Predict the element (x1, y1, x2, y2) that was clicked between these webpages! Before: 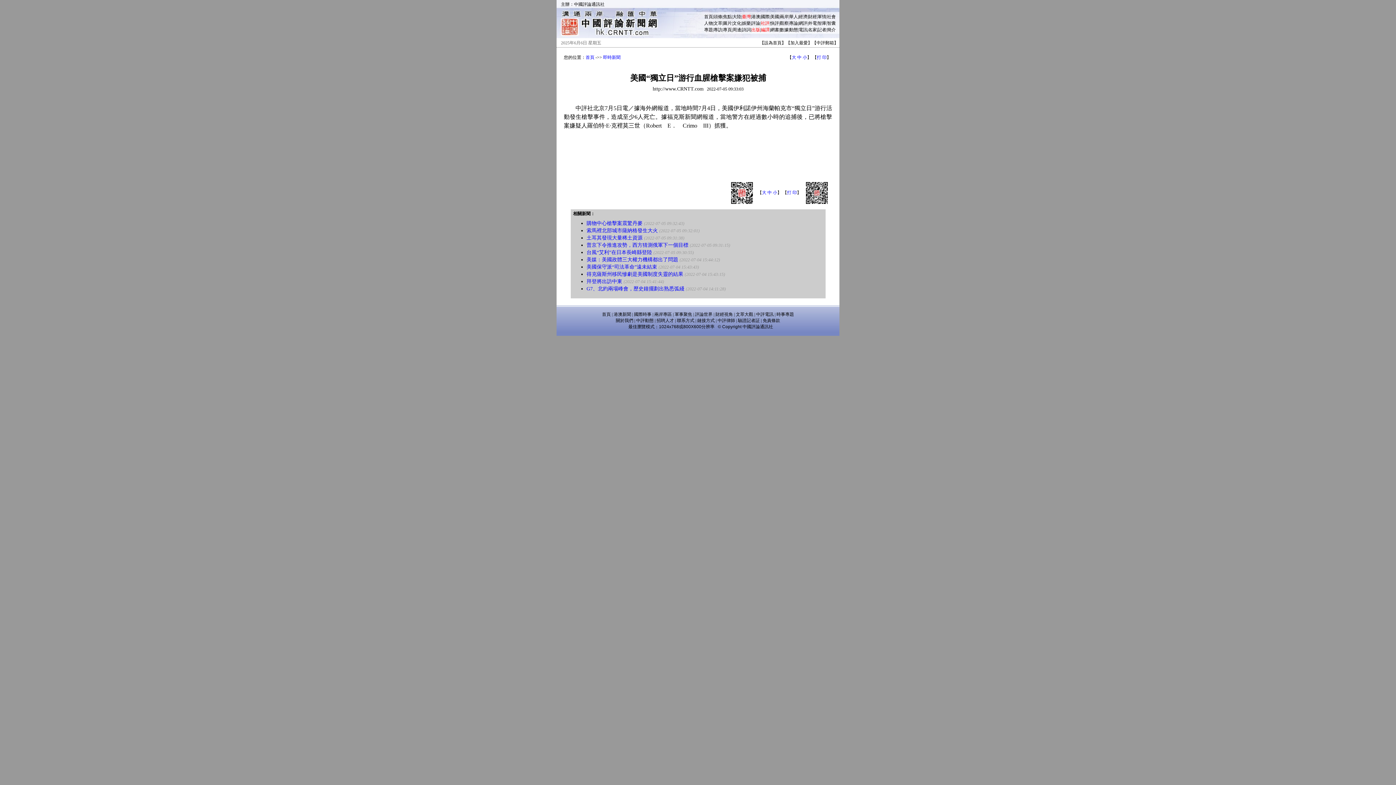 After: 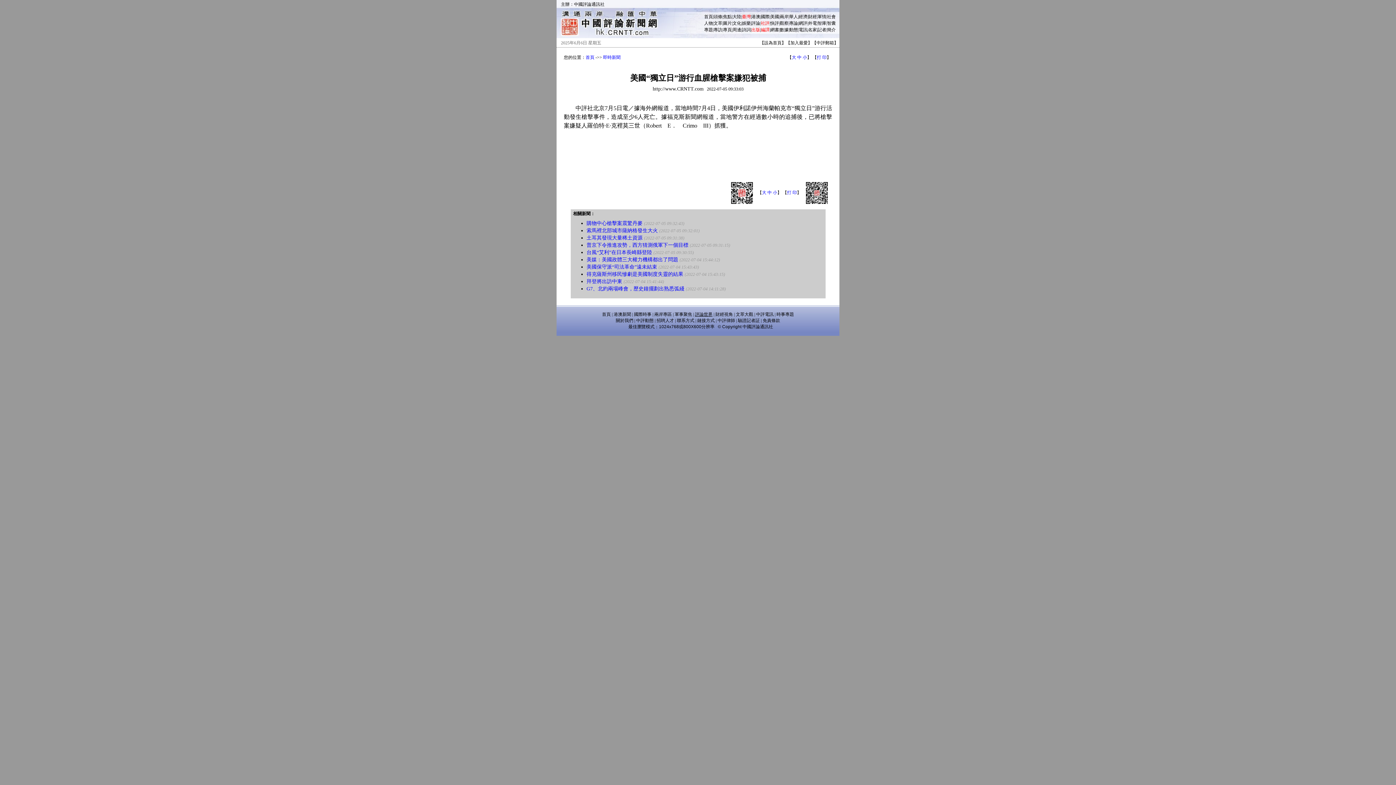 Action: label: 評論世界 bbox: (695, 312, 712, 317)